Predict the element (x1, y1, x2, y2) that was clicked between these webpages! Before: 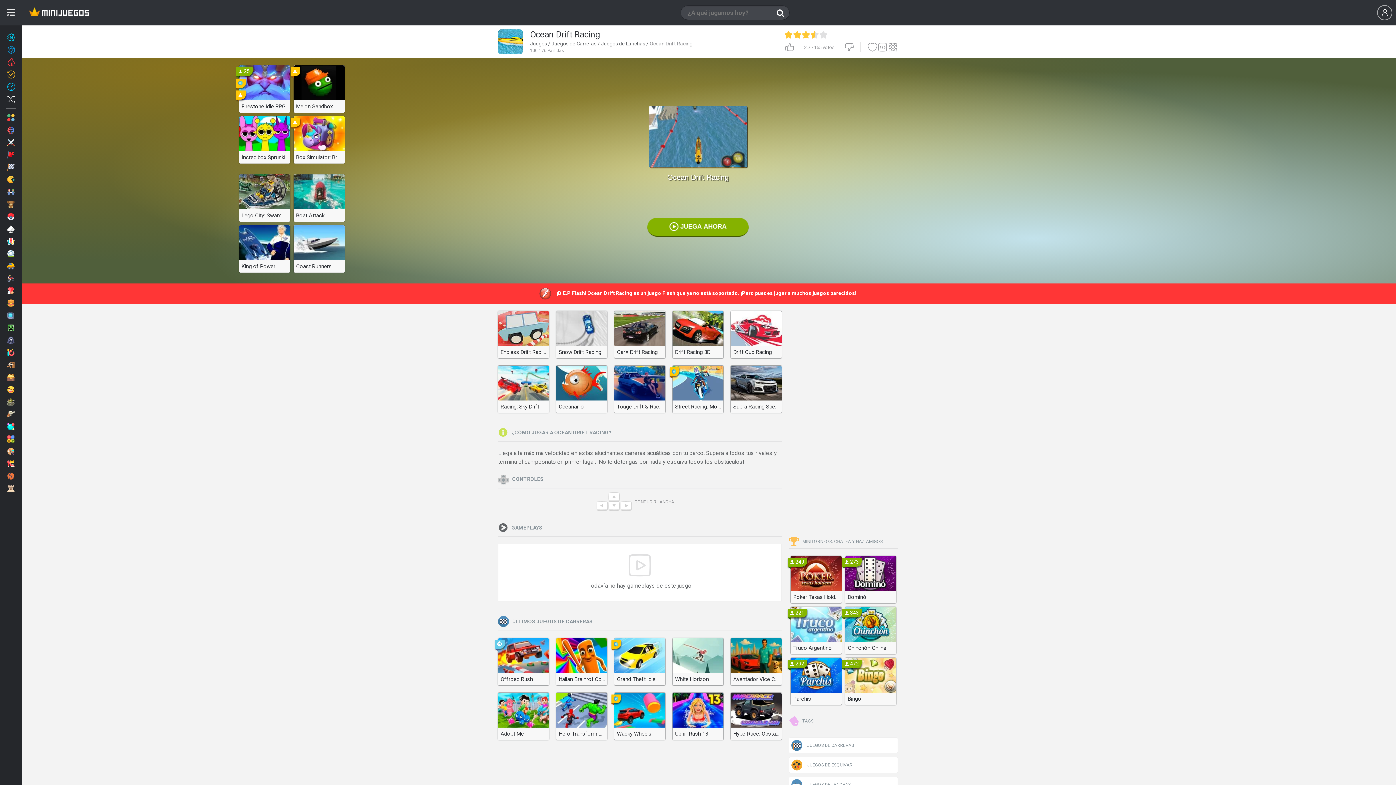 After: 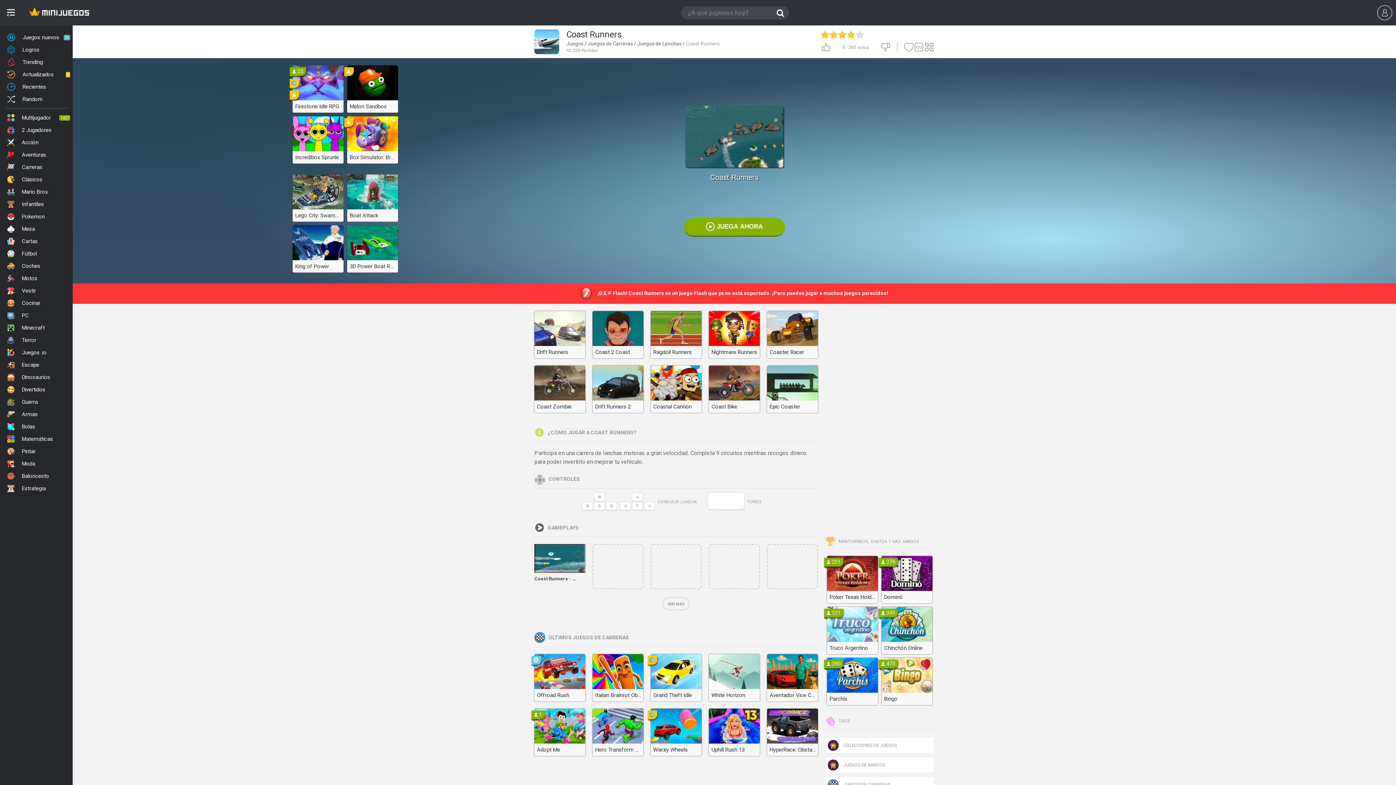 Action: bbox: (293, 225, 344, 272) label: Coast Runners